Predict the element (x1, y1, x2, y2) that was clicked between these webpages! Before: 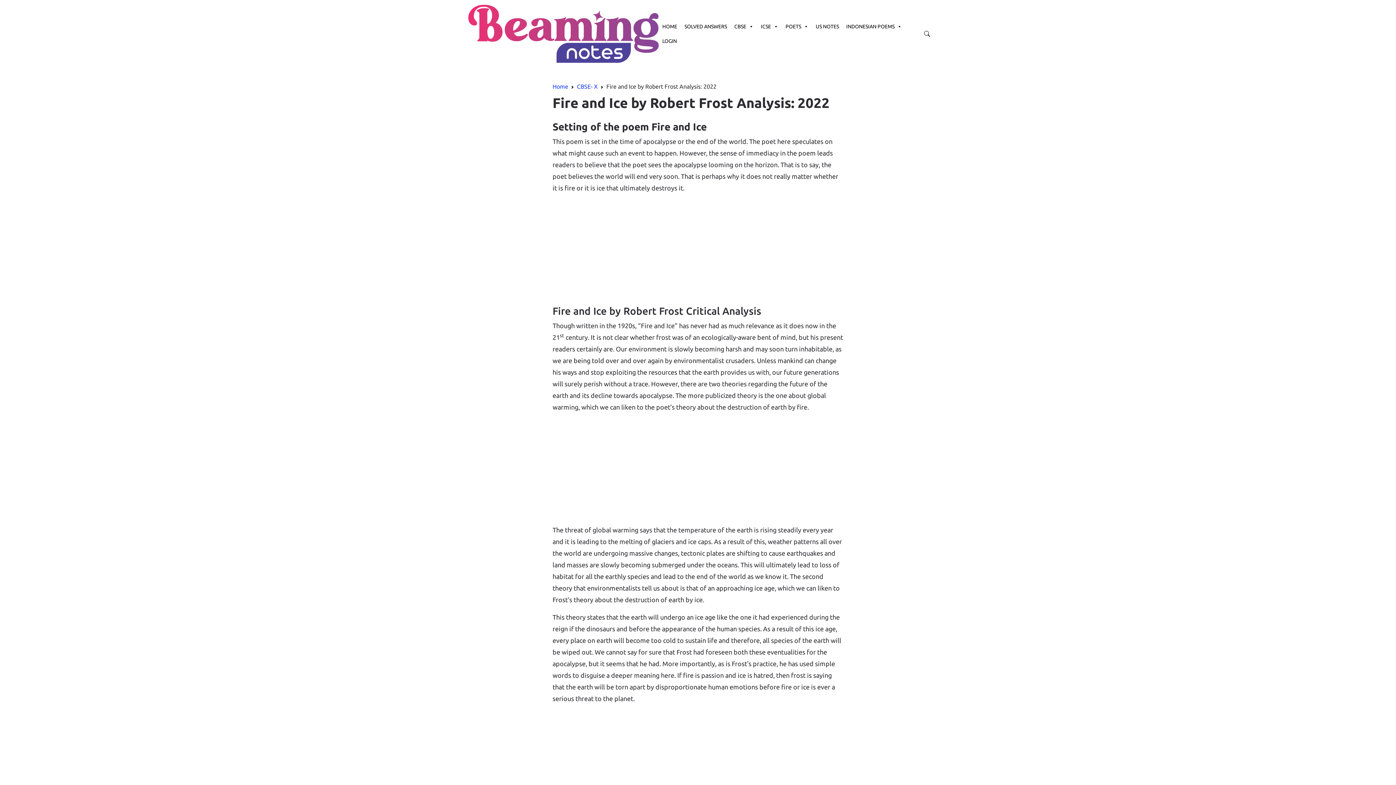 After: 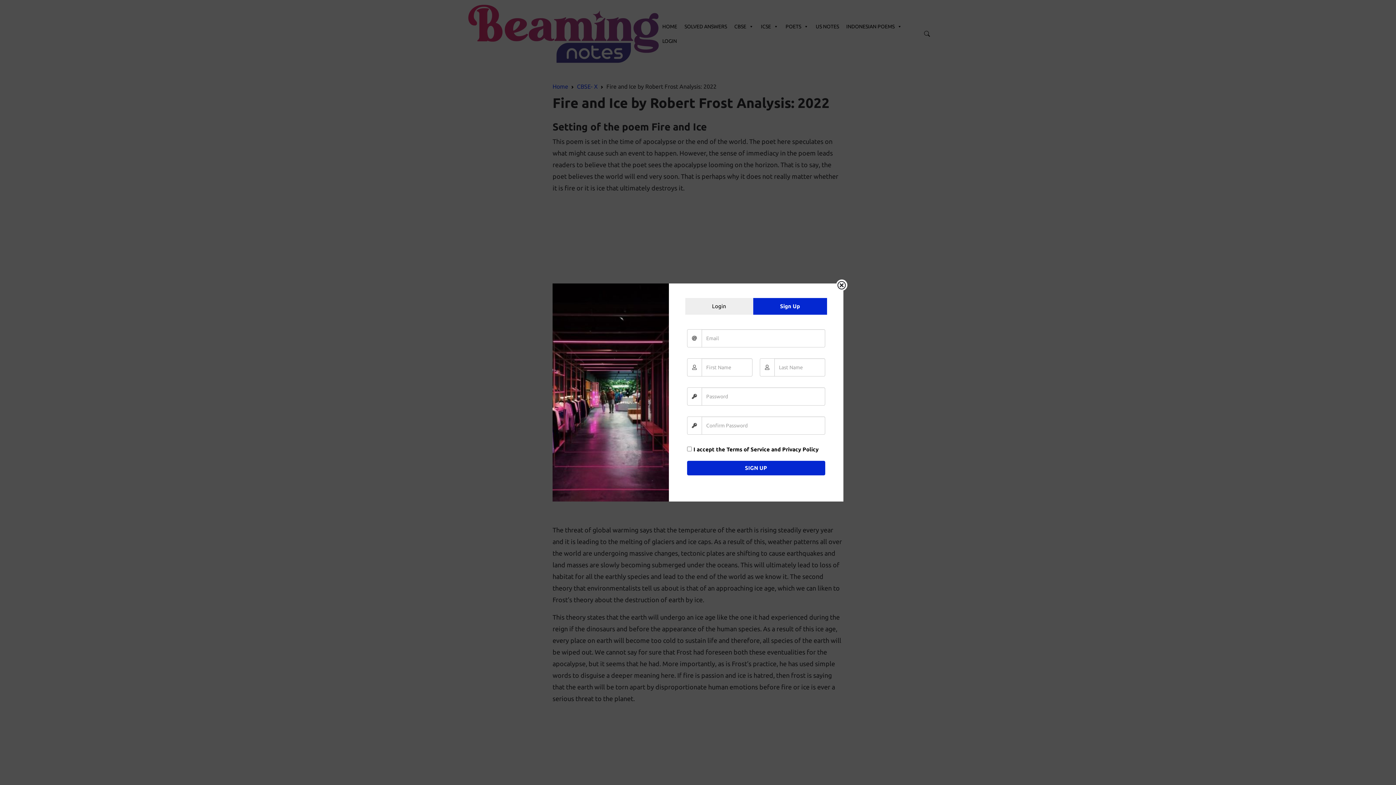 Action: bbox: (658, 33, 680, 48) label: LOGIN